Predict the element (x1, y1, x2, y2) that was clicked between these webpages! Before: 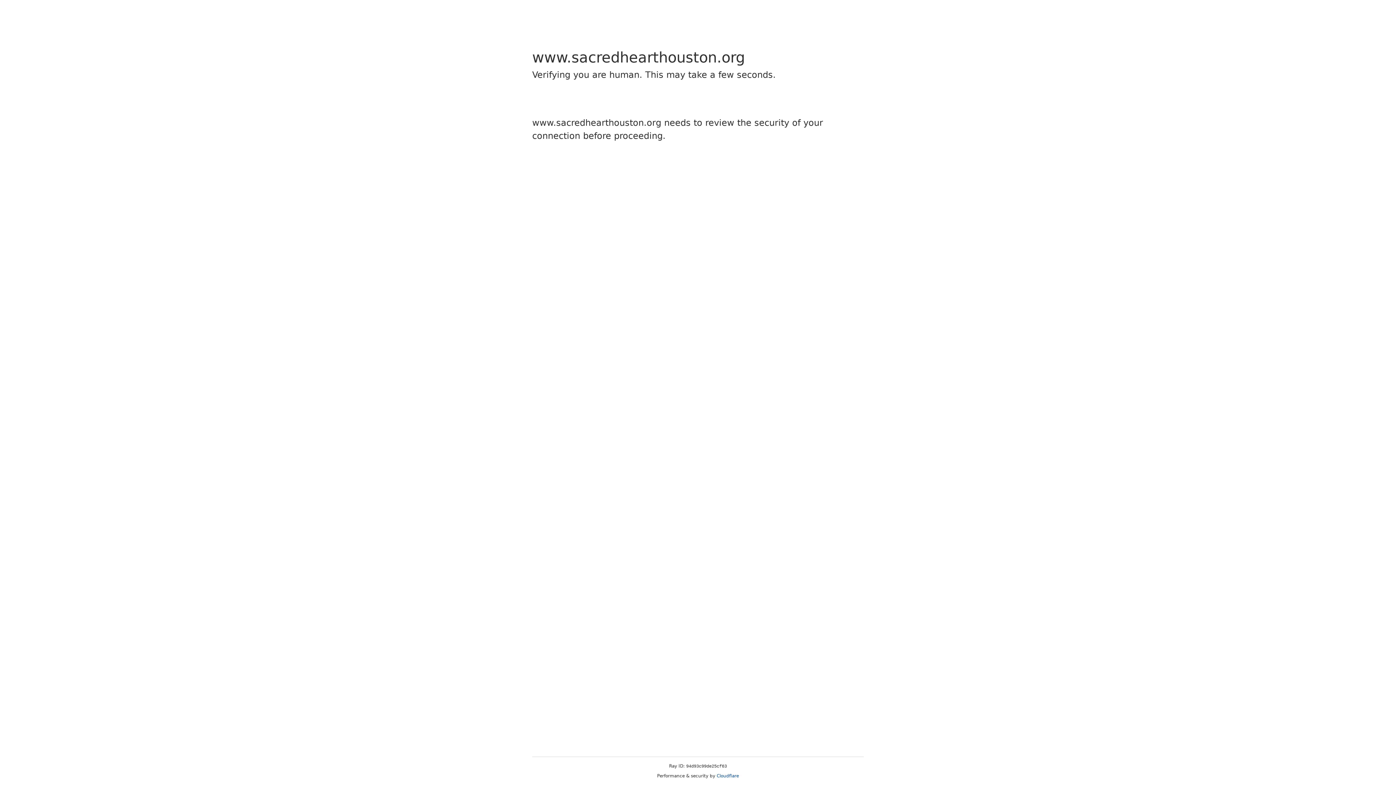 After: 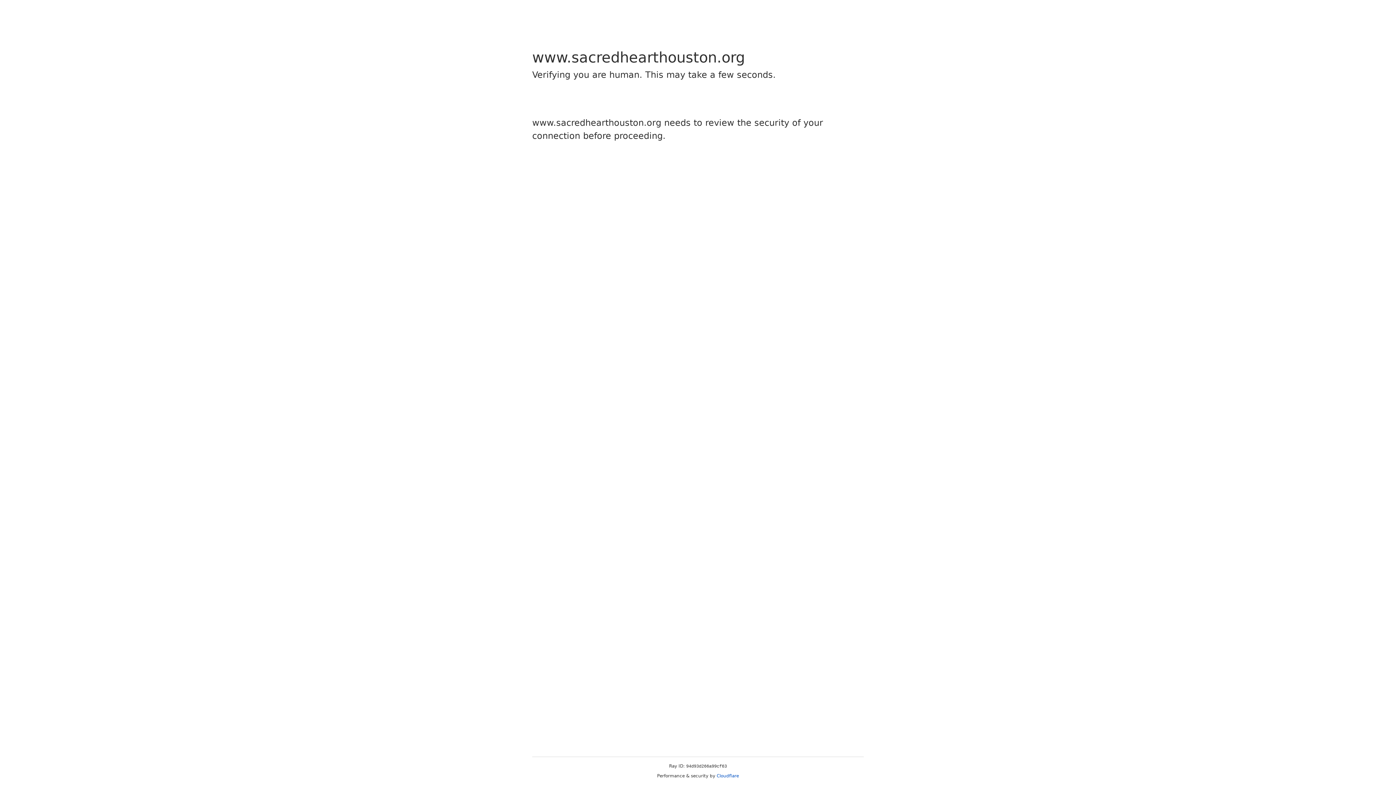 Action: bbox: (716, 773, 739, 778) label: Cloudflare